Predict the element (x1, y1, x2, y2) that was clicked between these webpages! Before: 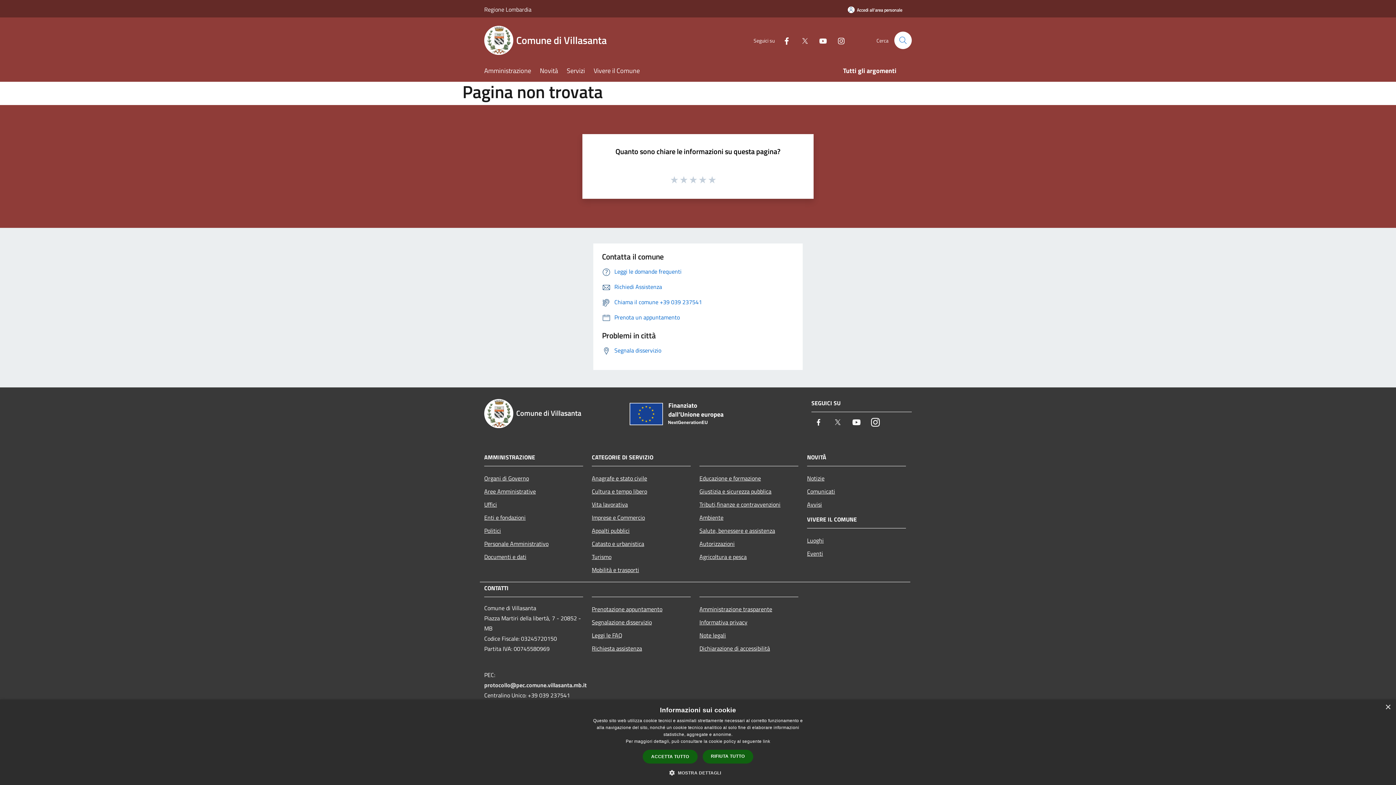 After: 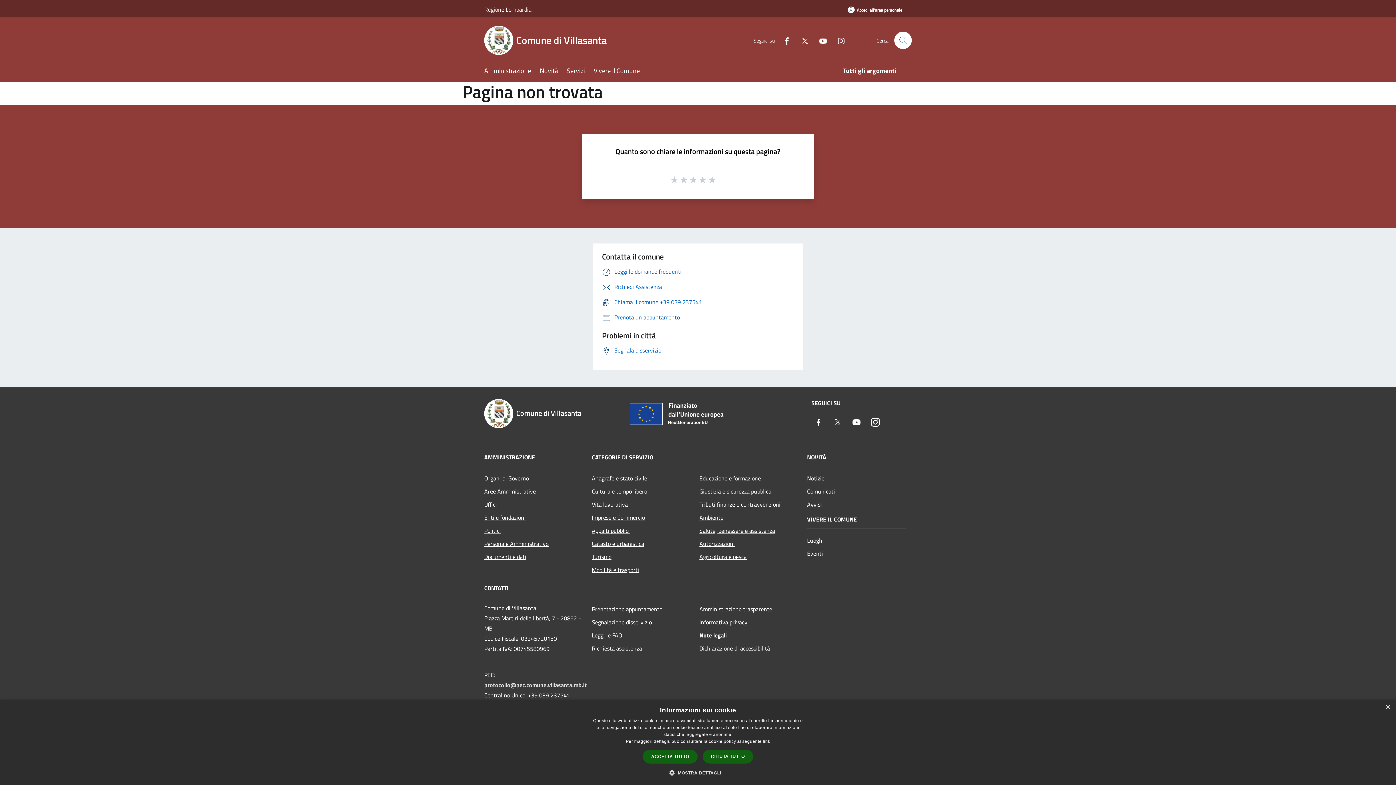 Action: label: Note legali bbox: (699, 628, 798, 642)